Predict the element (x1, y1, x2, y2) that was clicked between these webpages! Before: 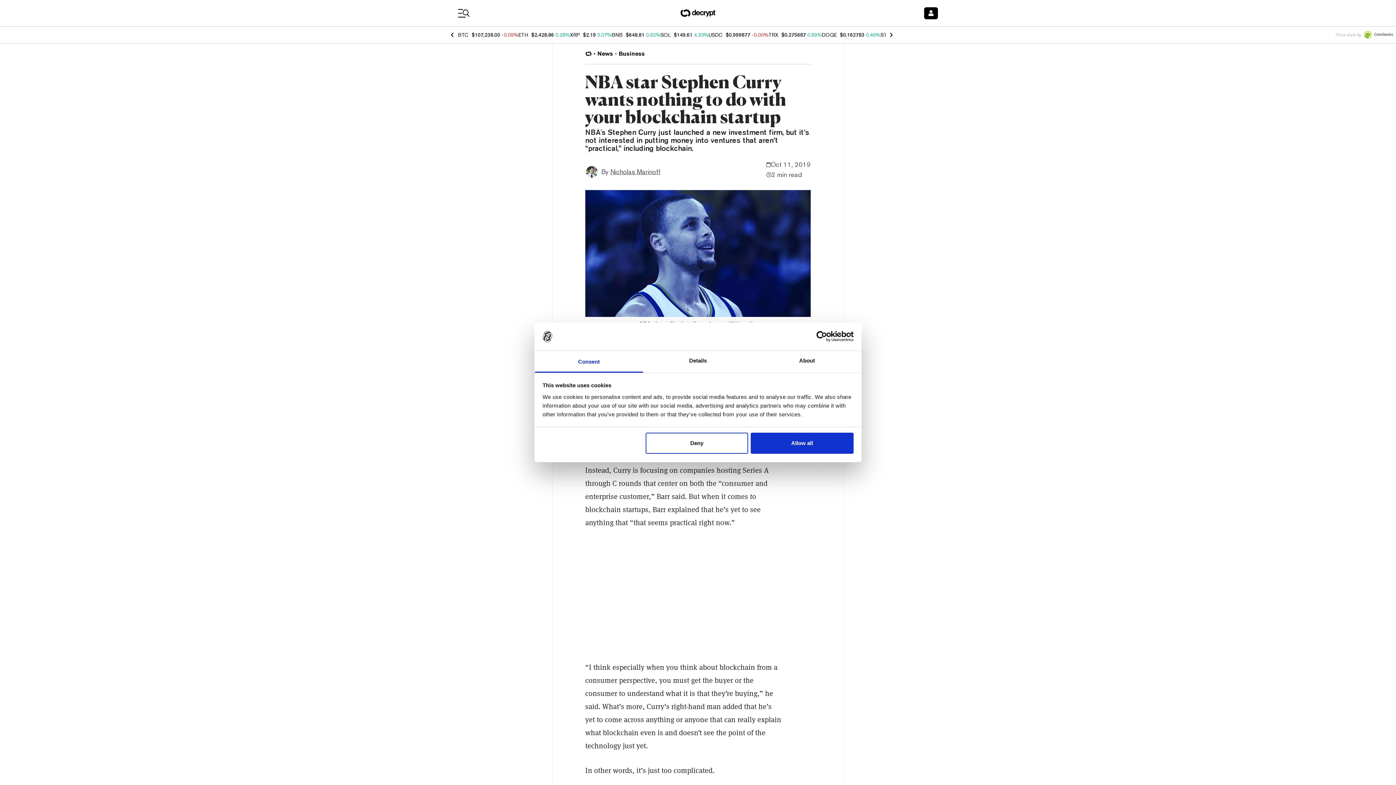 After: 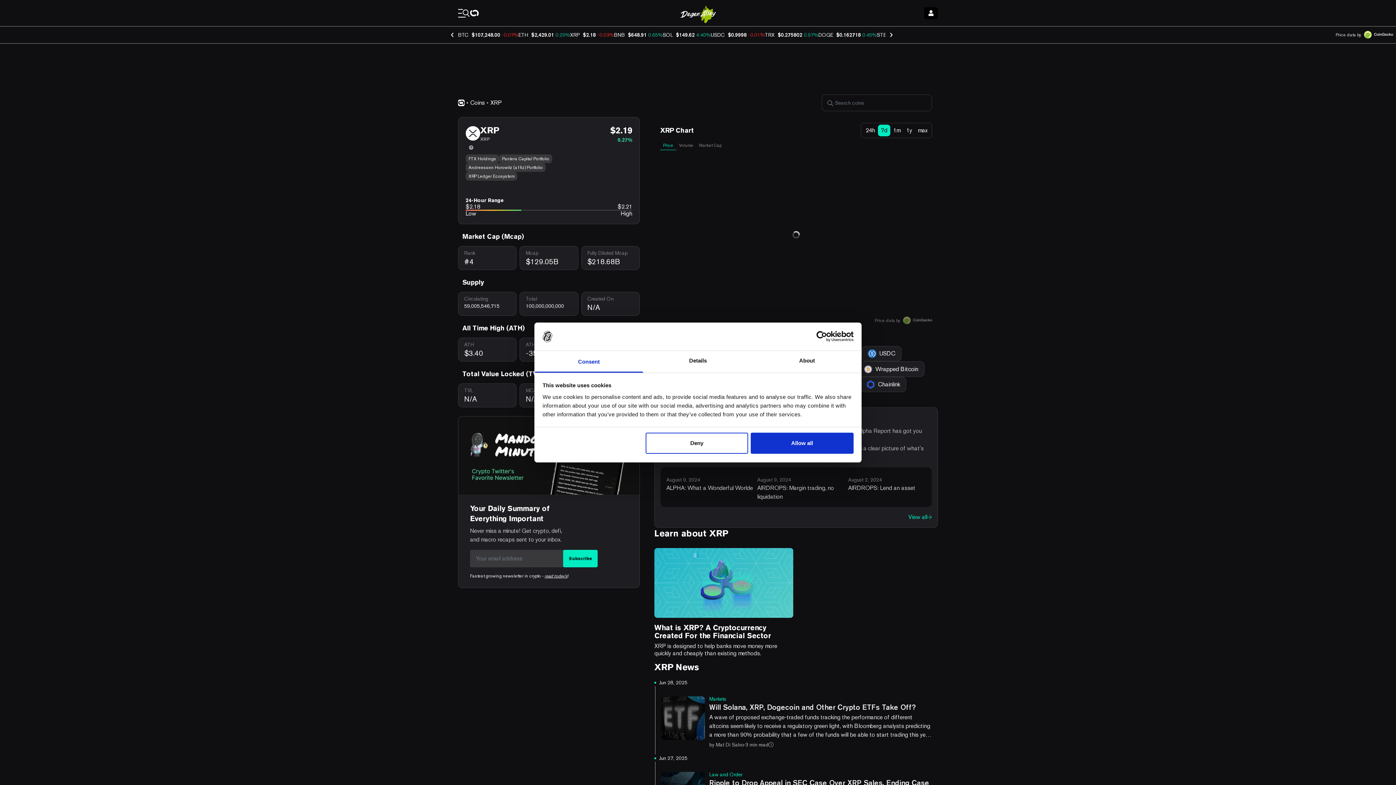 Action: label: XRP bbox: (570, 32, 580, 37)